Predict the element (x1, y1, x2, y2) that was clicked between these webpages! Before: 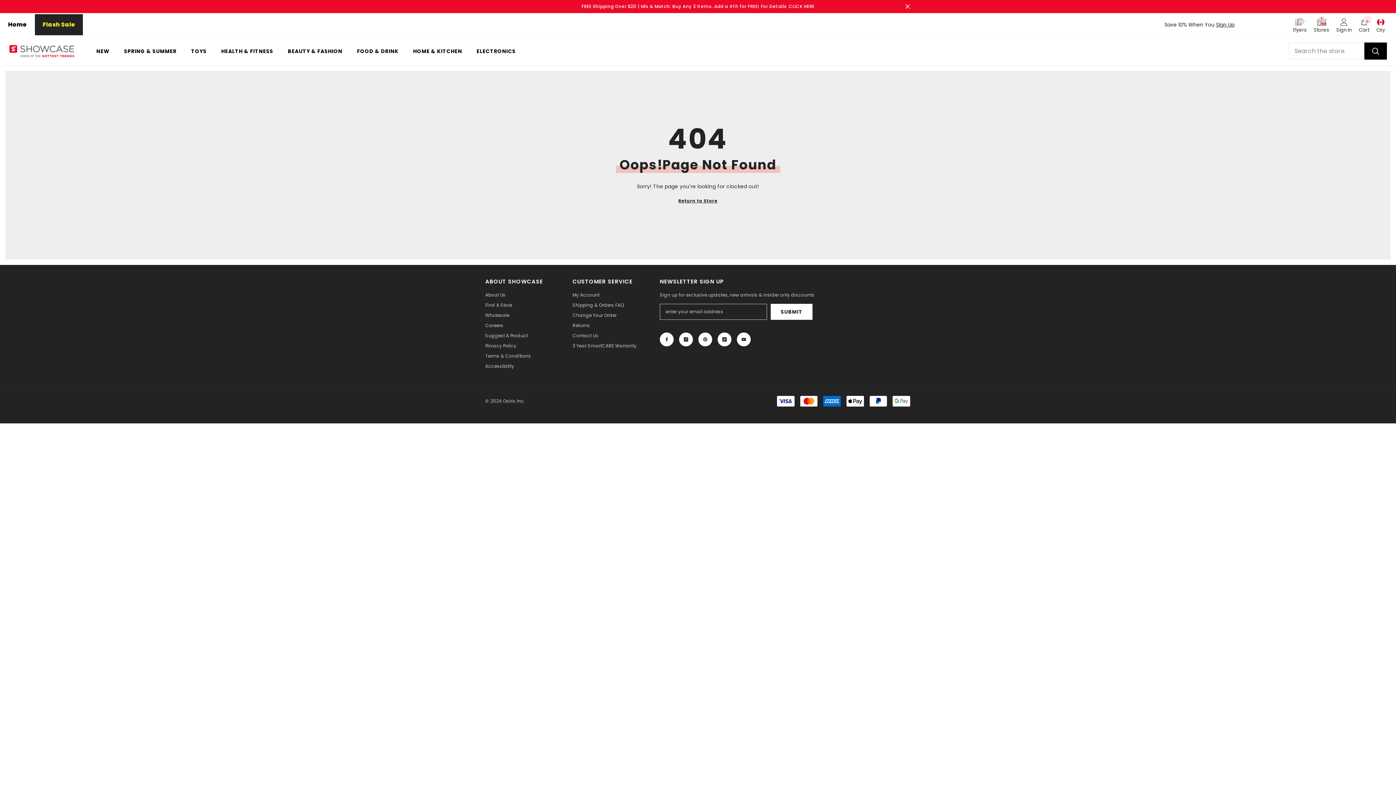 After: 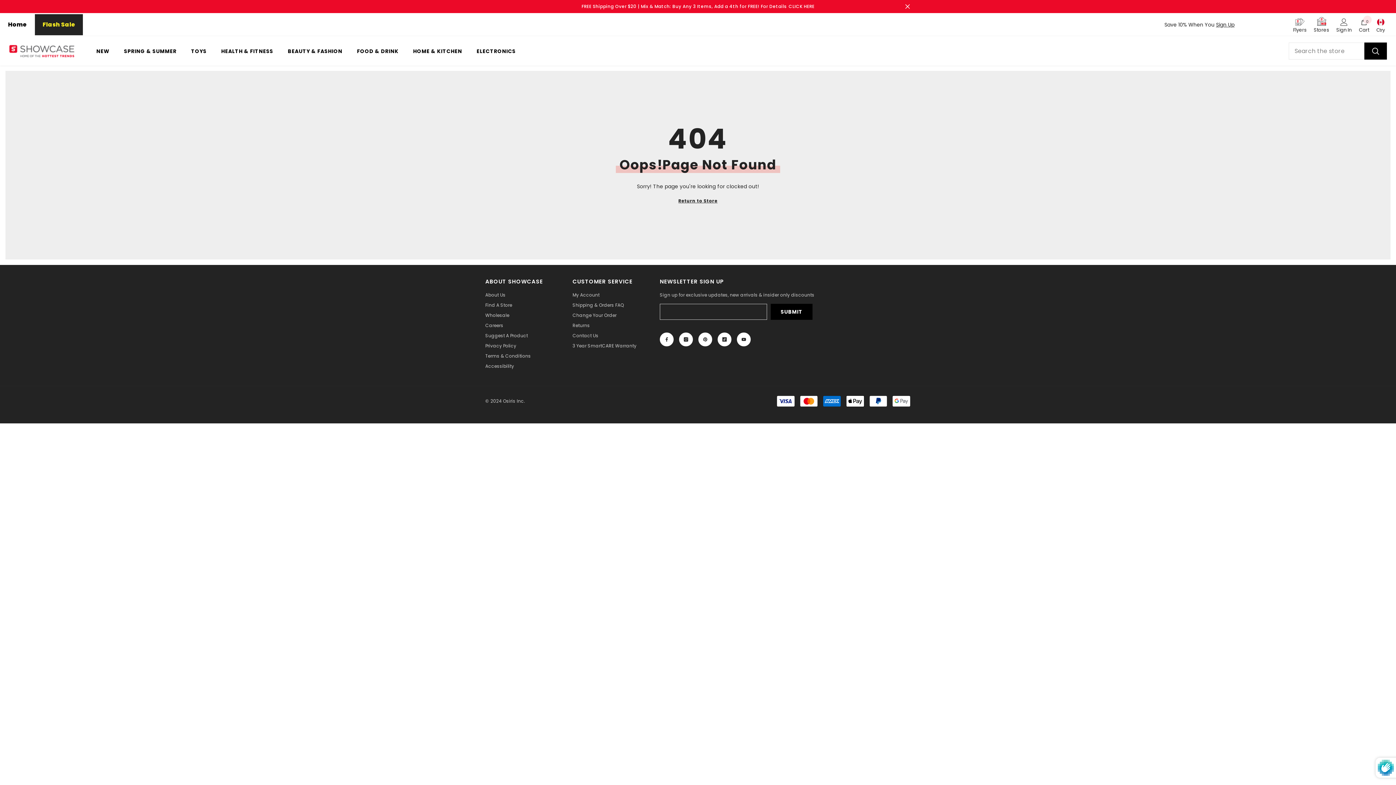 Action: bbox: (770, 304, 812, 320) label: Submit